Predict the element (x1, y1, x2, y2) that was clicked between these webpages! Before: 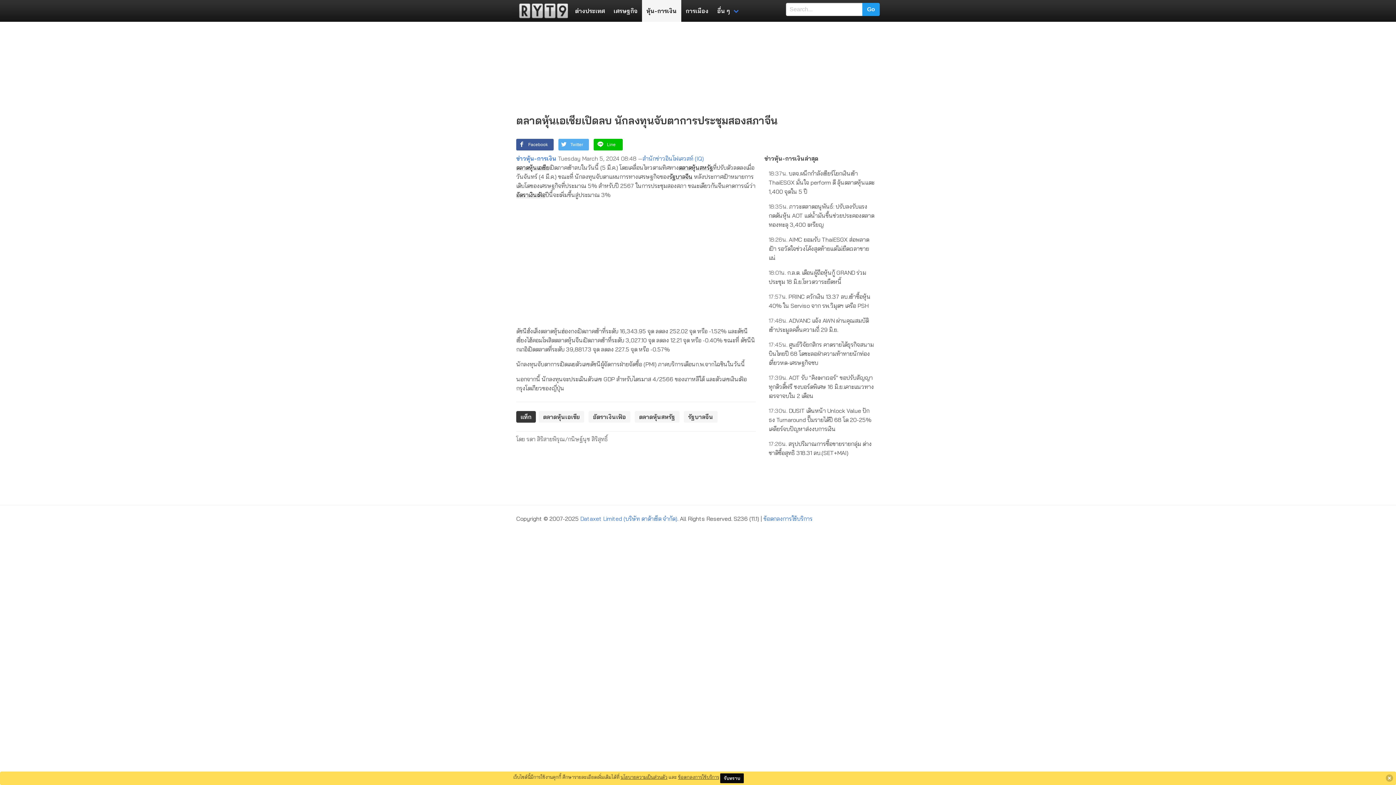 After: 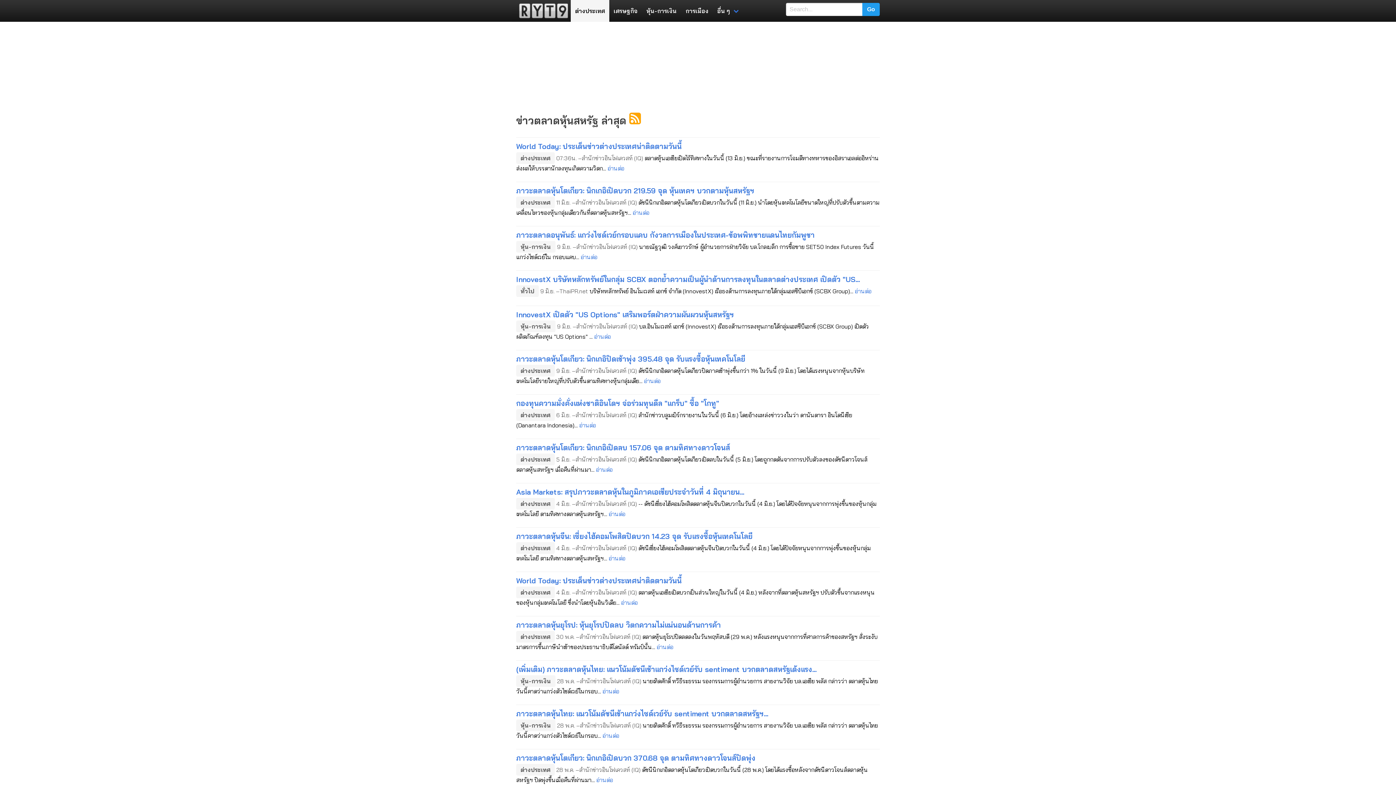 Action: bbox: (634, 411, 679, 422) label: ตลาดหุ้นสหรัฐ